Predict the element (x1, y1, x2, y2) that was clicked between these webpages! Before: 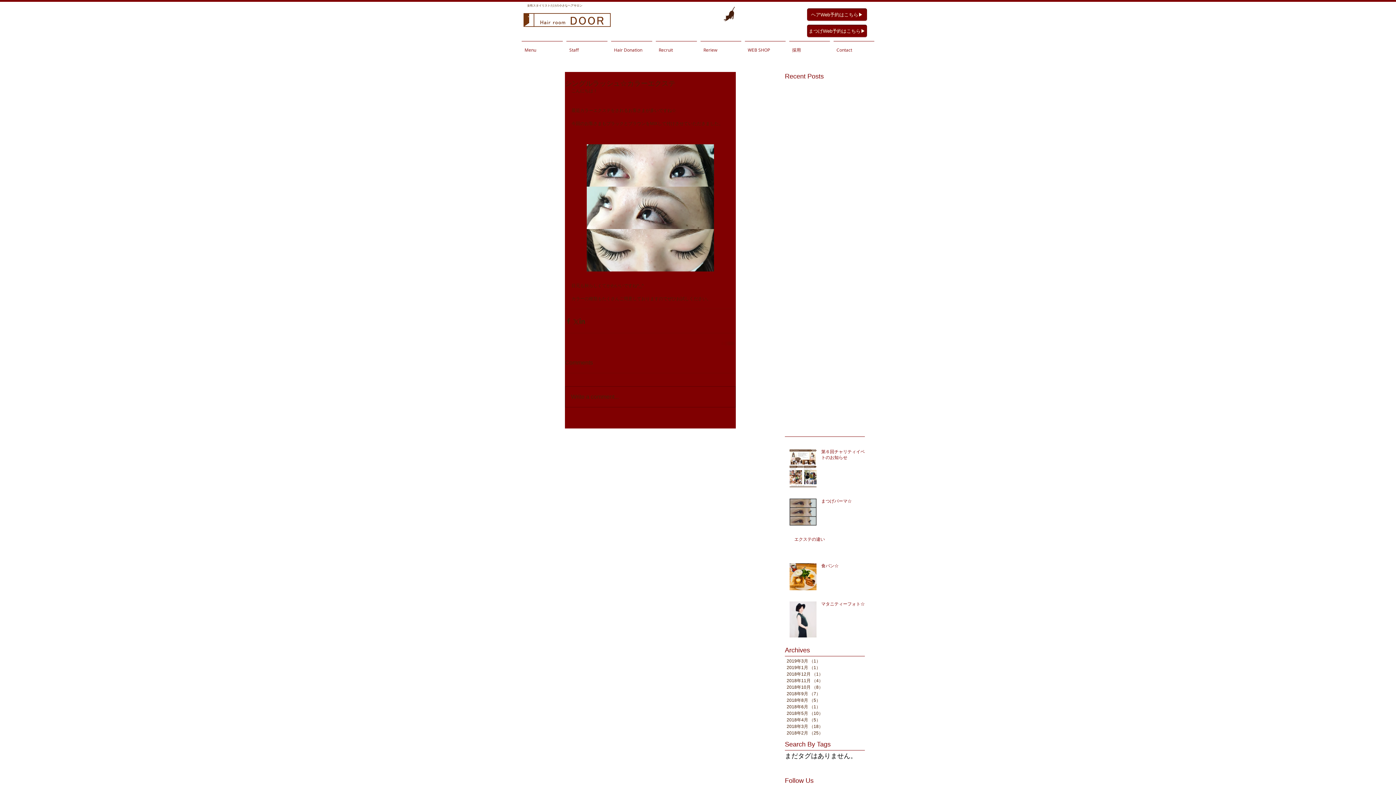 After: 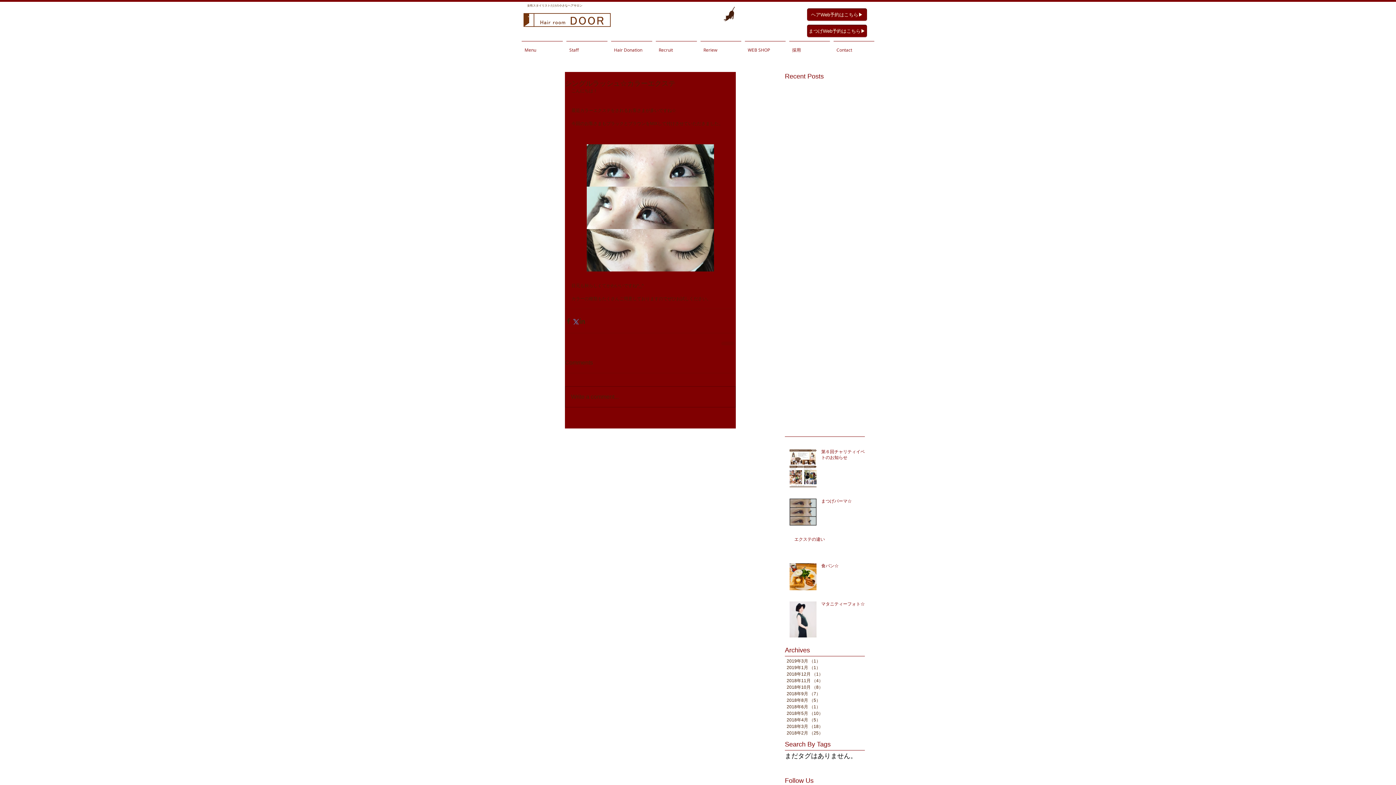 Action: label: X（Twitter）でシェア bbox: (572, 317, 578, 324)